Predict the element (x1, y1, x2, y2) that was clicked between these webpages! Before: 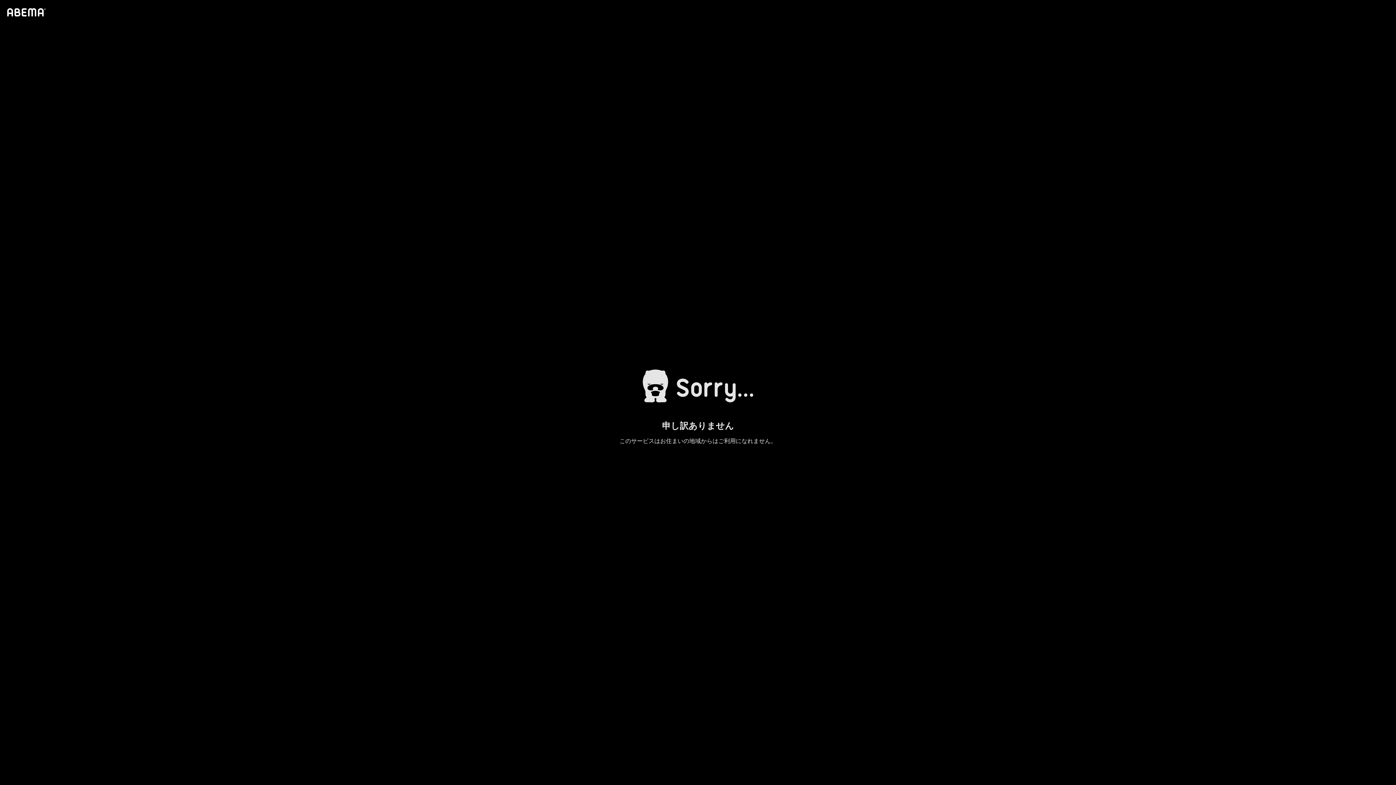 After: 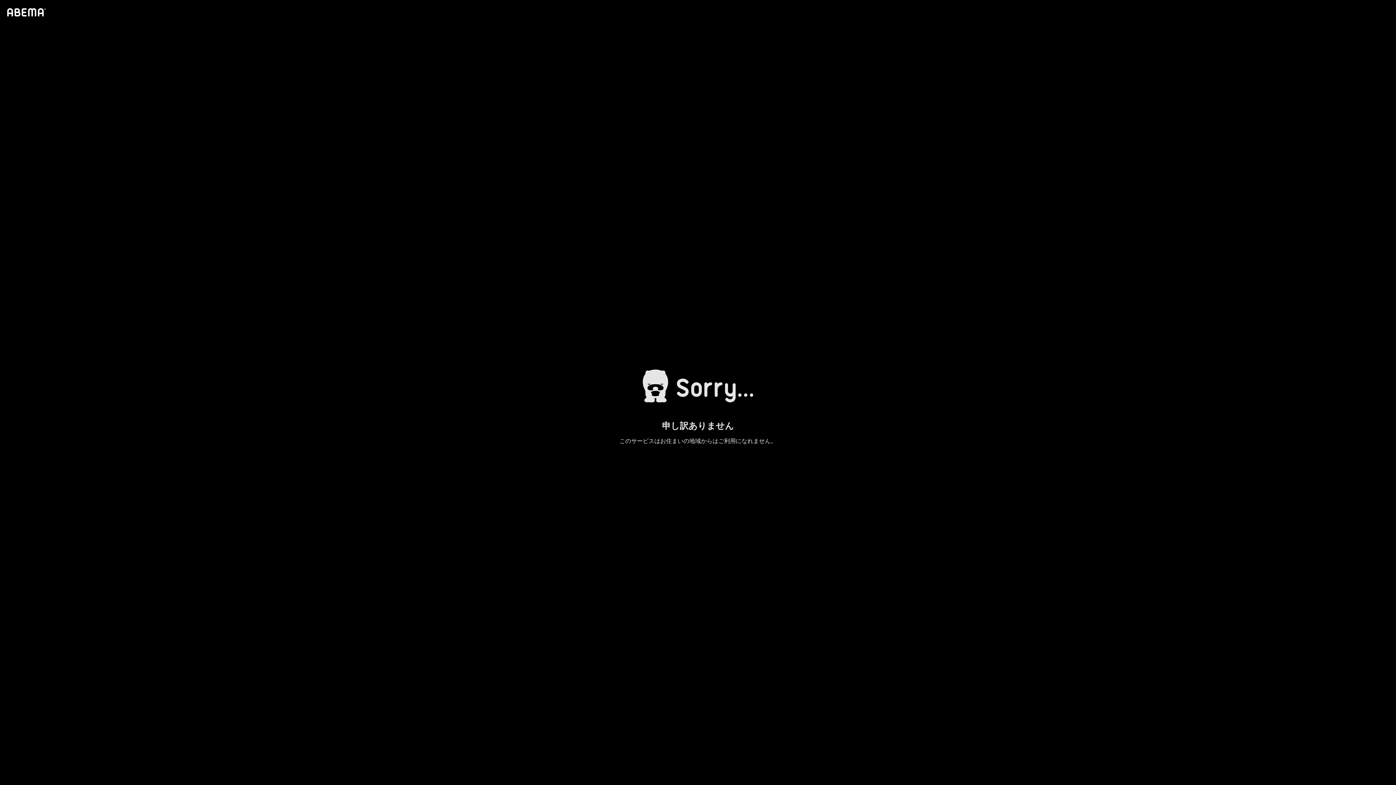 Action: bbox: (4, 1, 46, 23)